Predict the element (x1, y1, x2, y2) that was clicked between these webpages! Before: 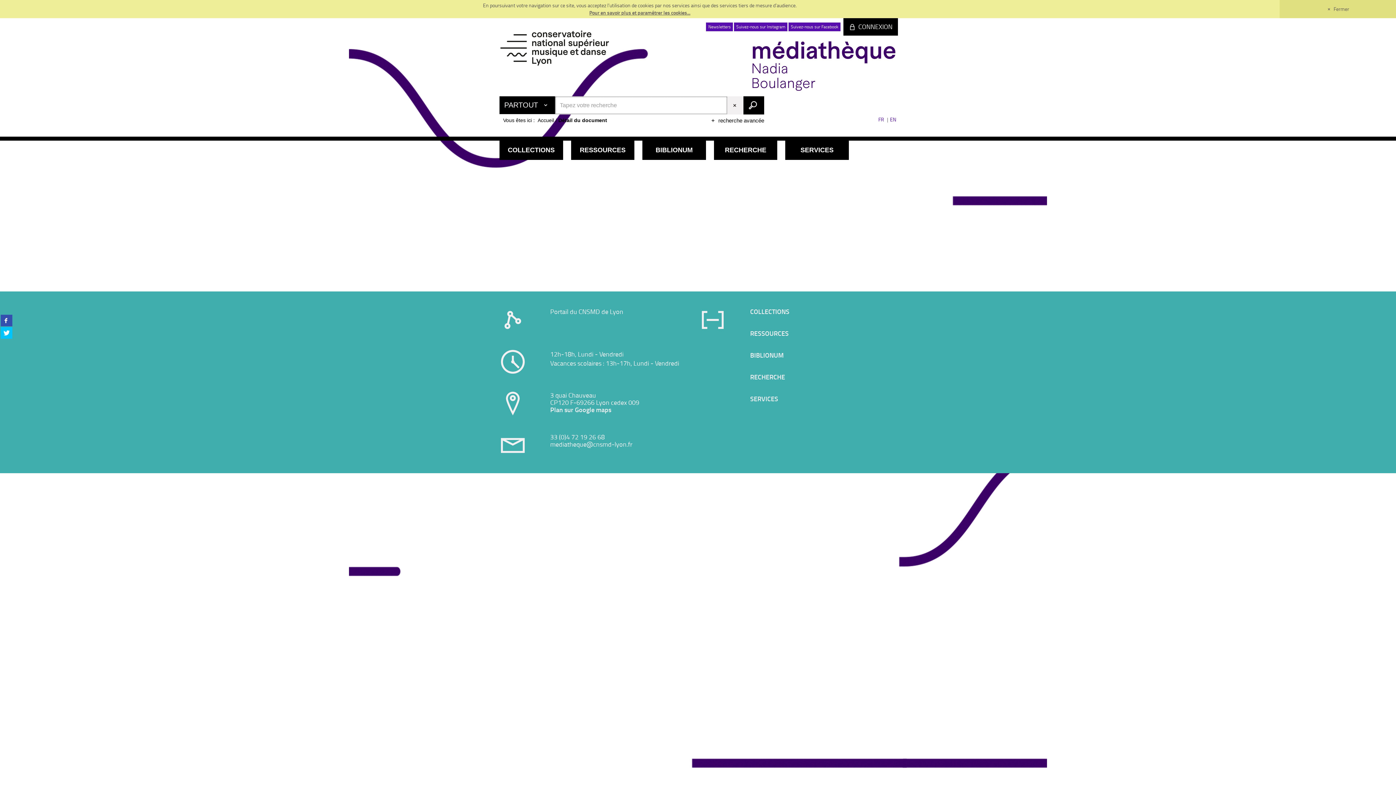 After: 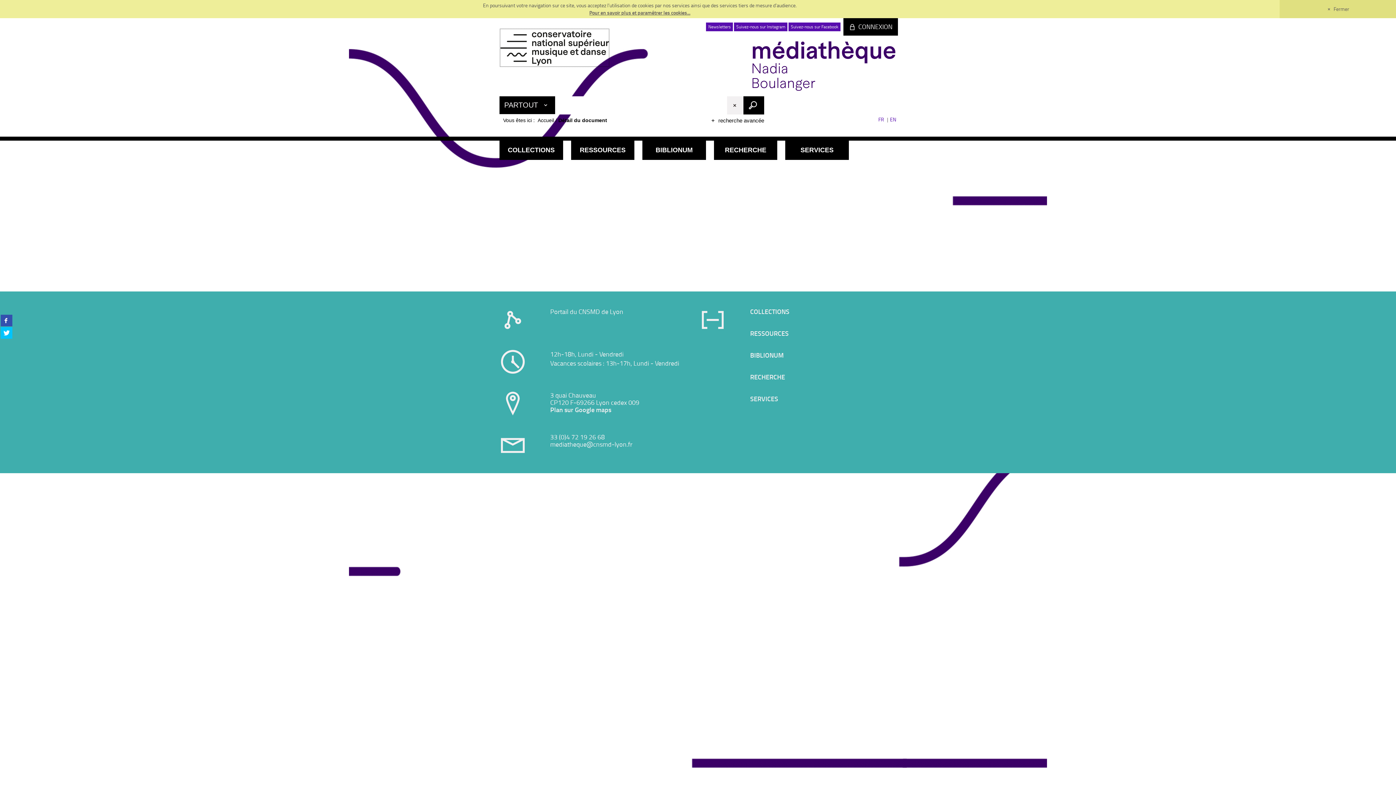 Action: bbox: (499, 28, 609, 67)